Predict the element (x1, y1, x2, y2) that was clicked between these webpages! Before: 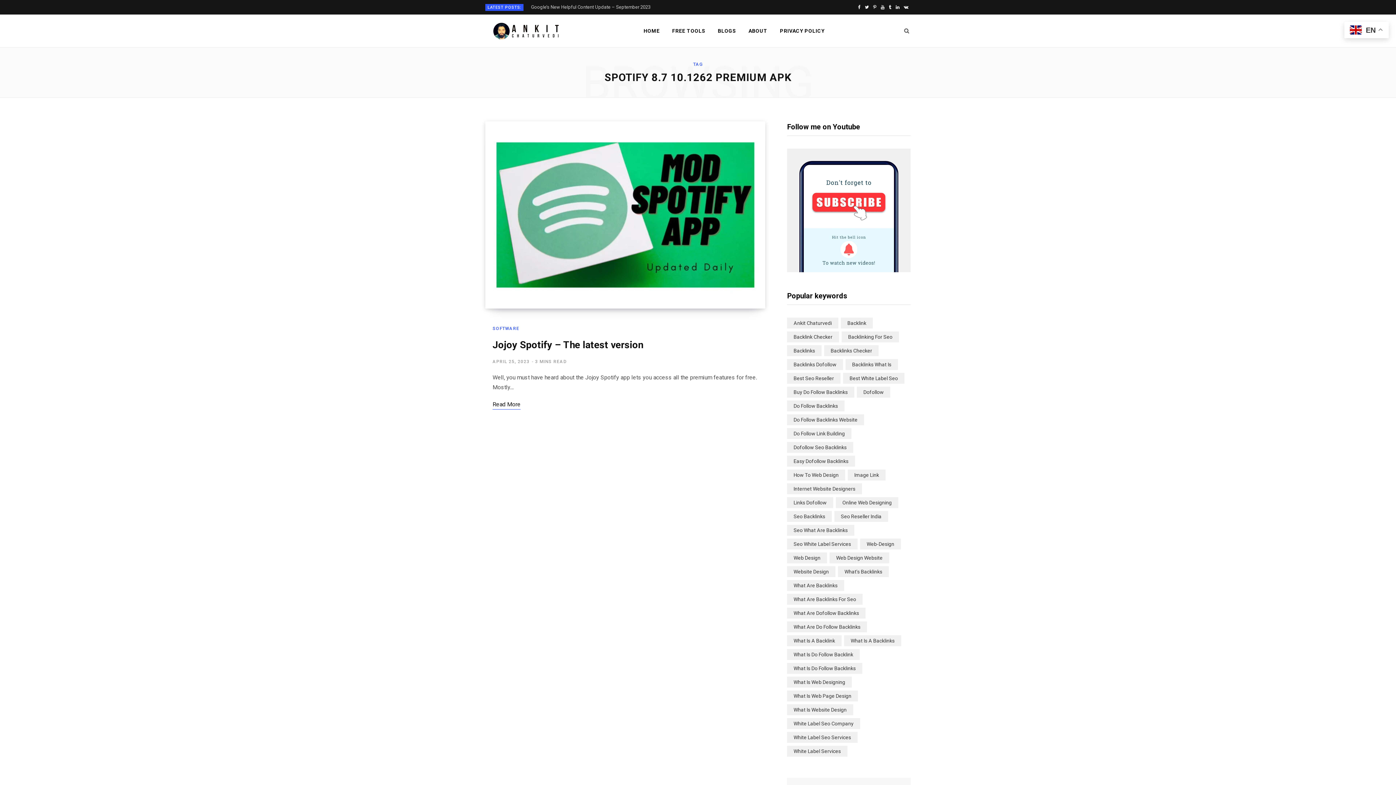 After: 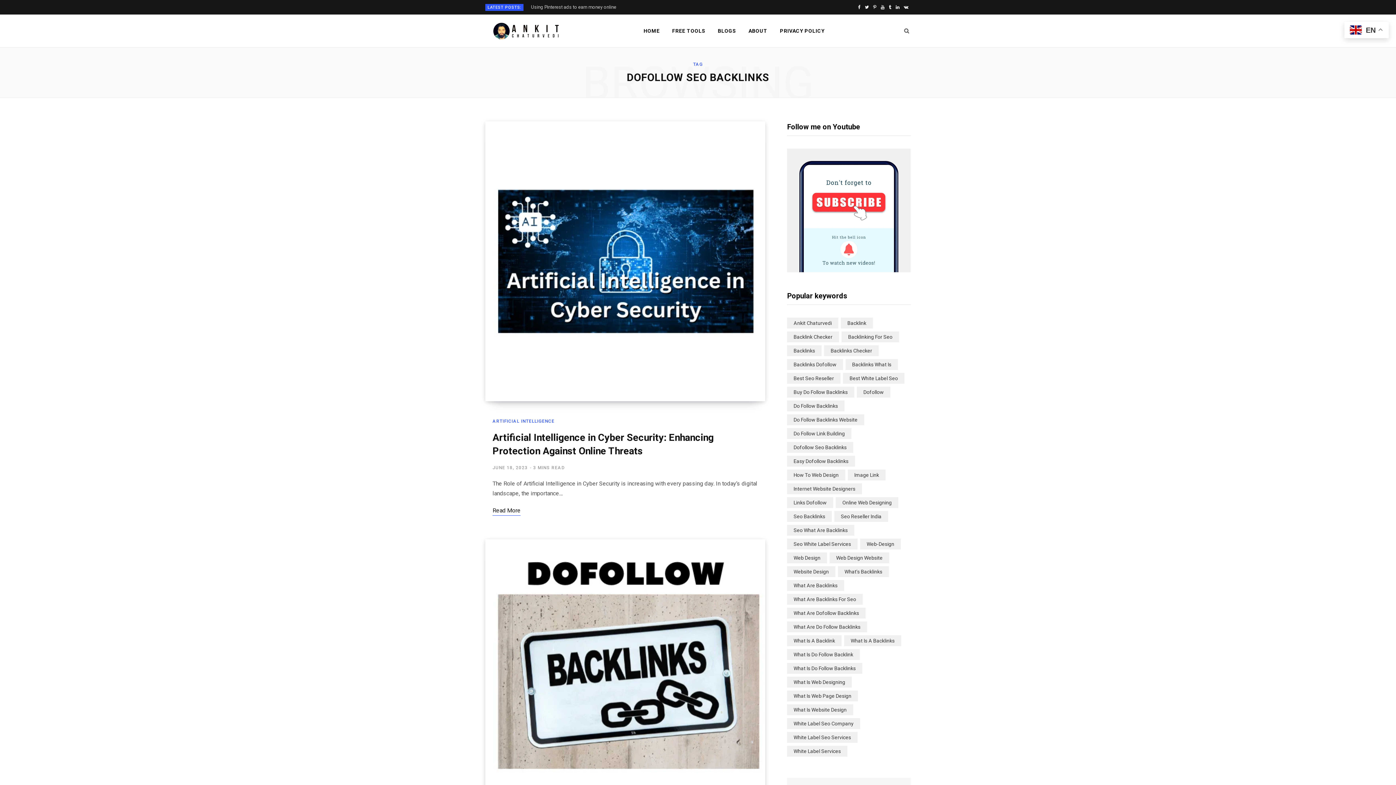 Action: label: dofollow seo backlinks (2 items) bbox: (787, 442, 853, 453)